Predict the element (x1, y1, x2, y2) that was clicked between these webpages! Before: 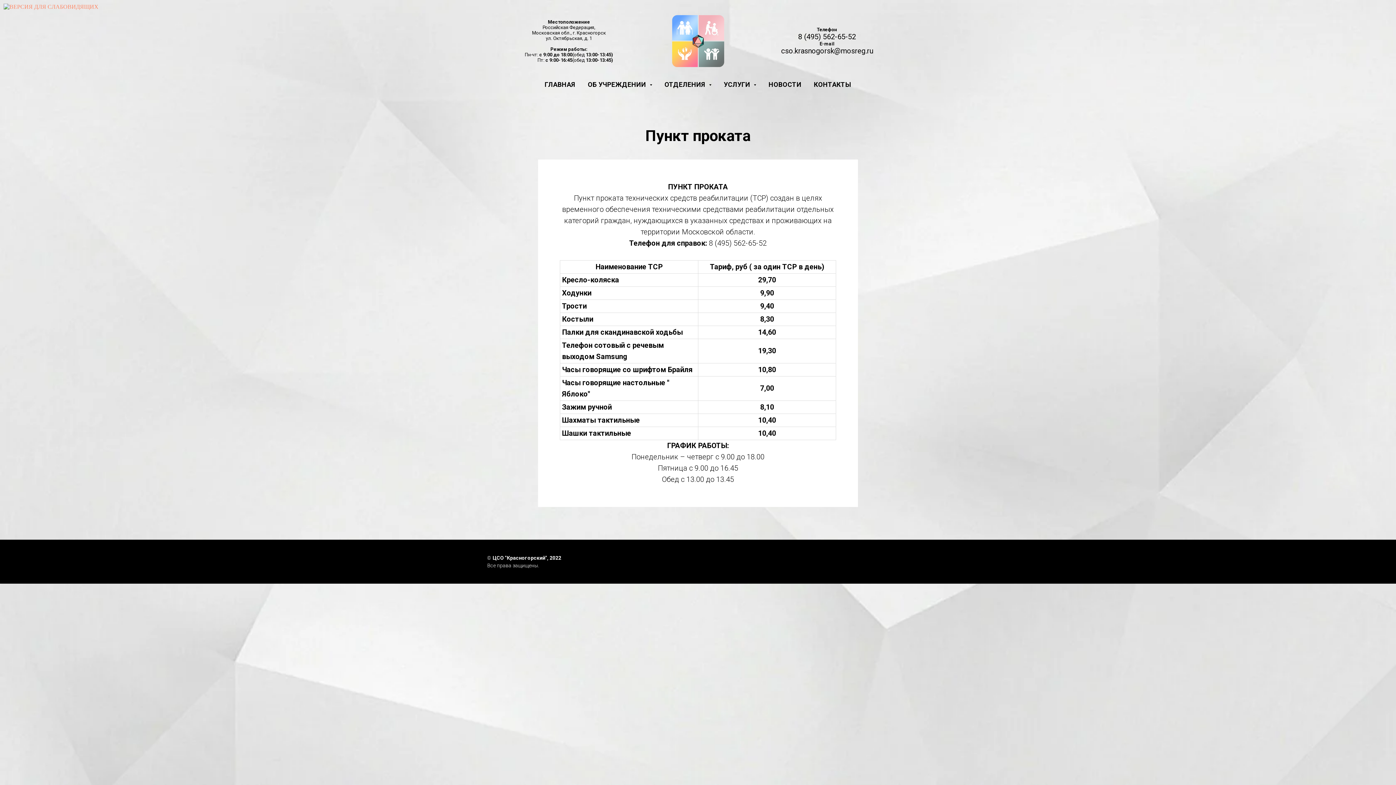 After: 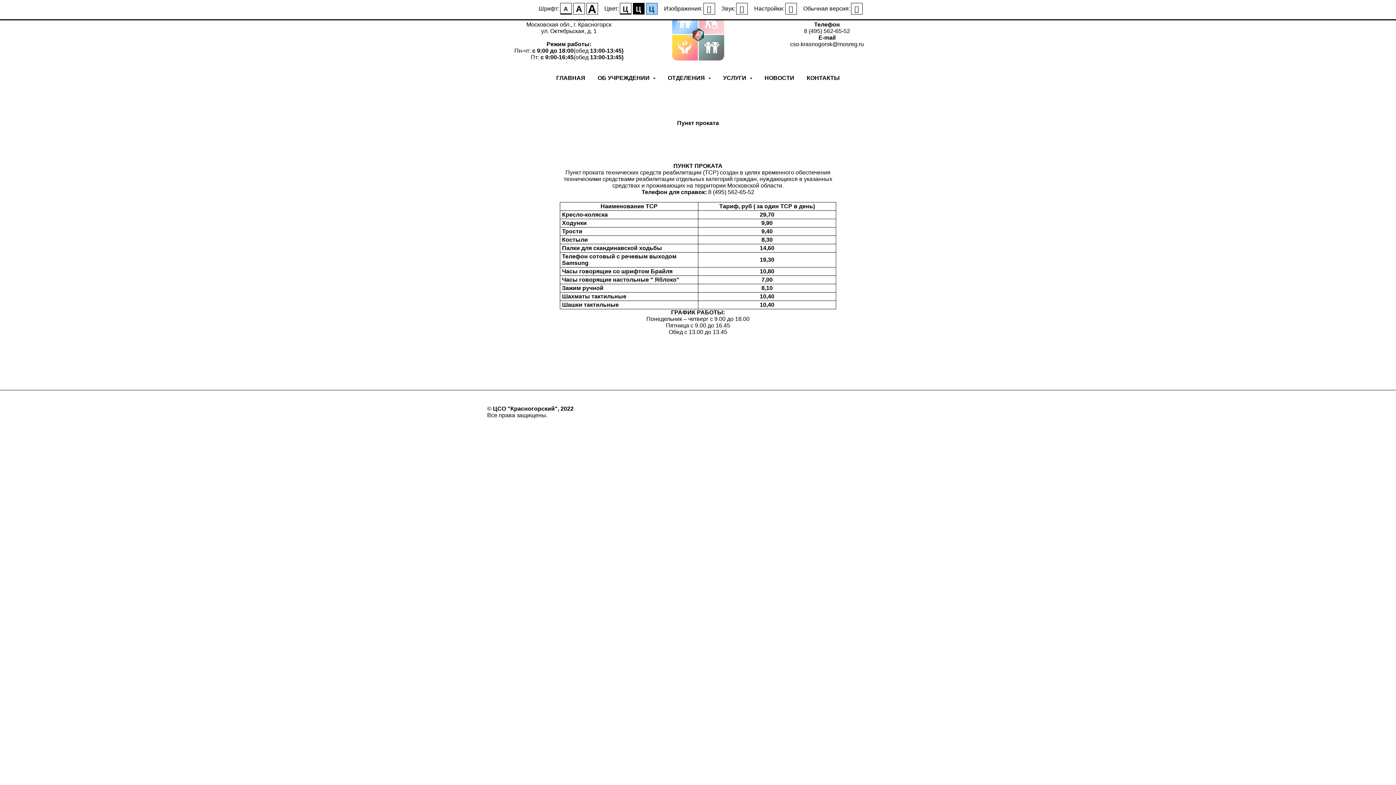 Action: bbox: (0, 0, 94, 6)